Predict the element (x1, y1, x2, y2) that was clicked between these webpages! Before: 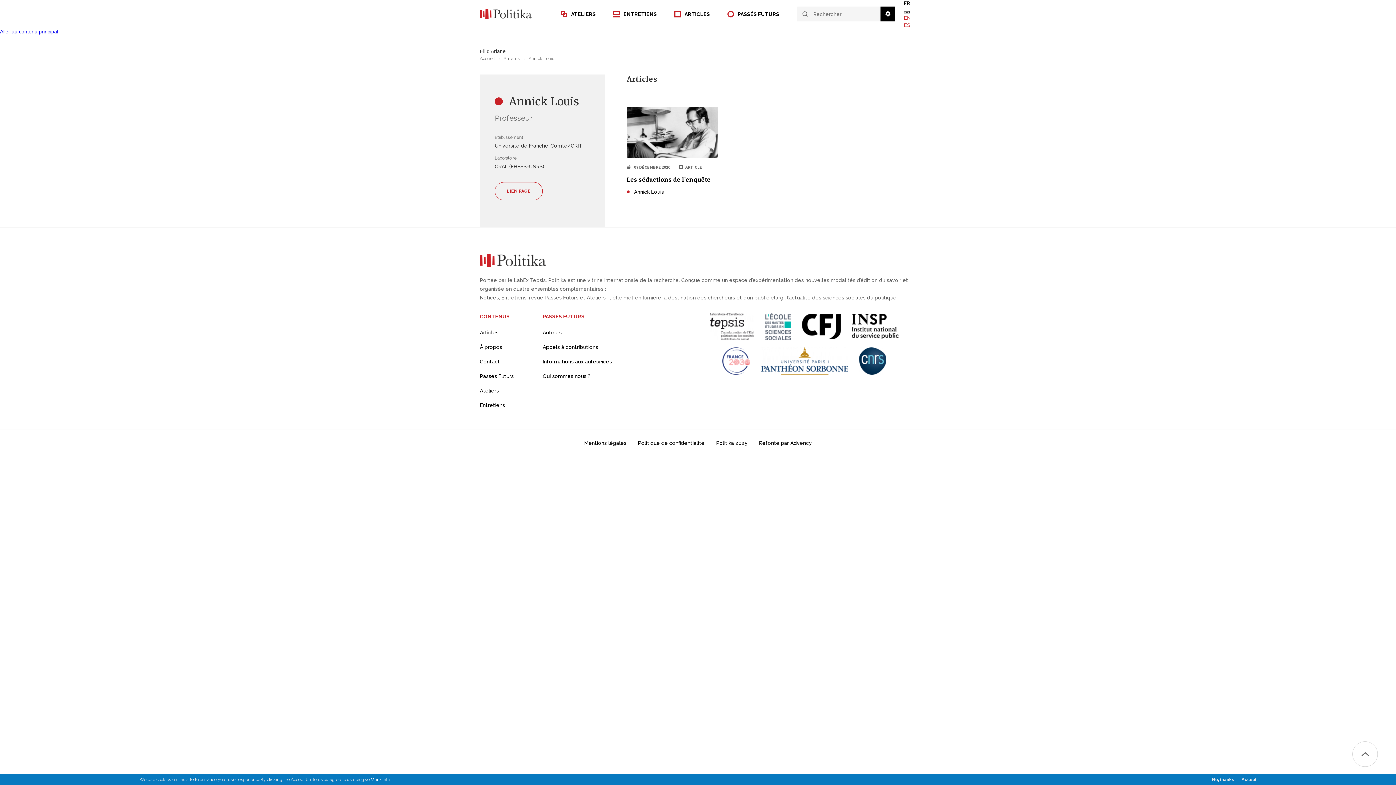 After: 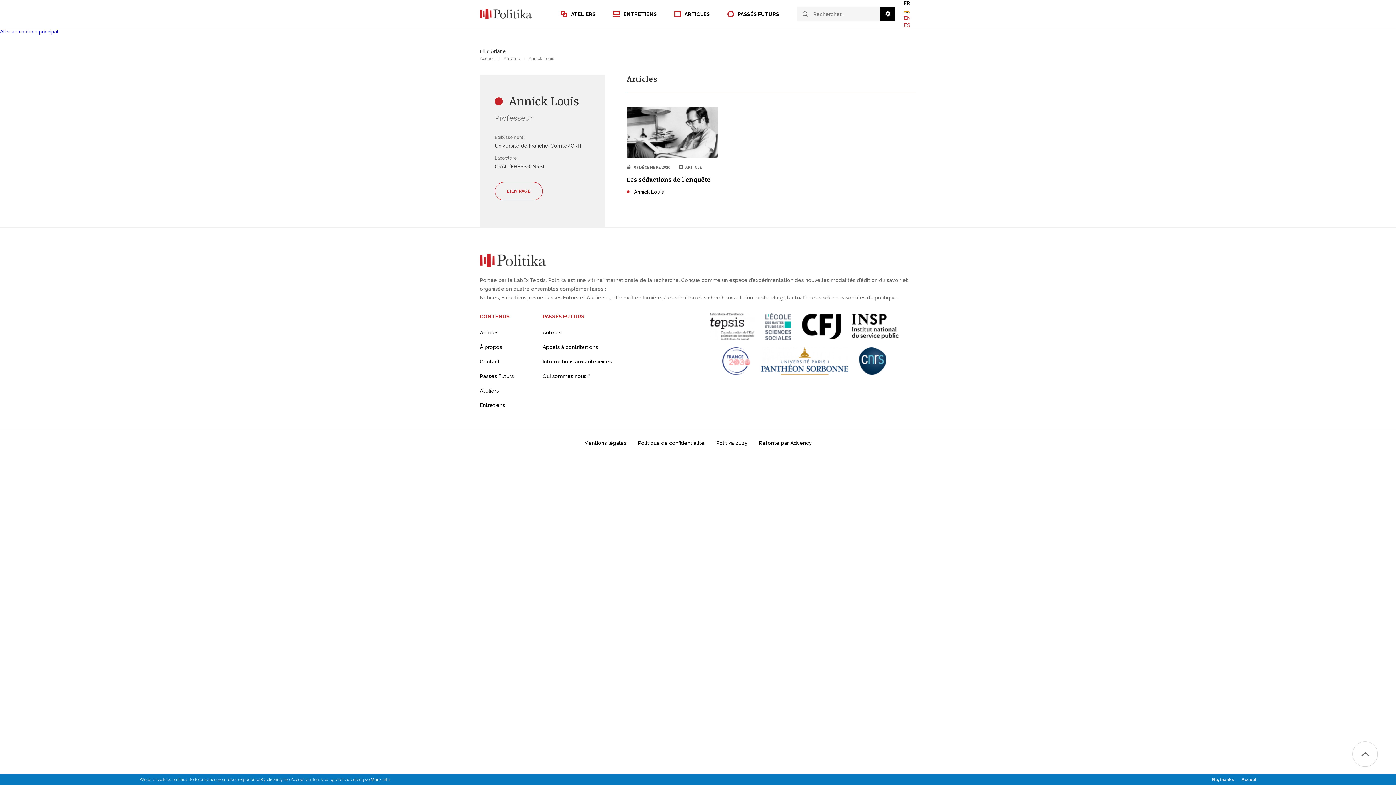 Action: bbox: (904, 11, 909, 13)